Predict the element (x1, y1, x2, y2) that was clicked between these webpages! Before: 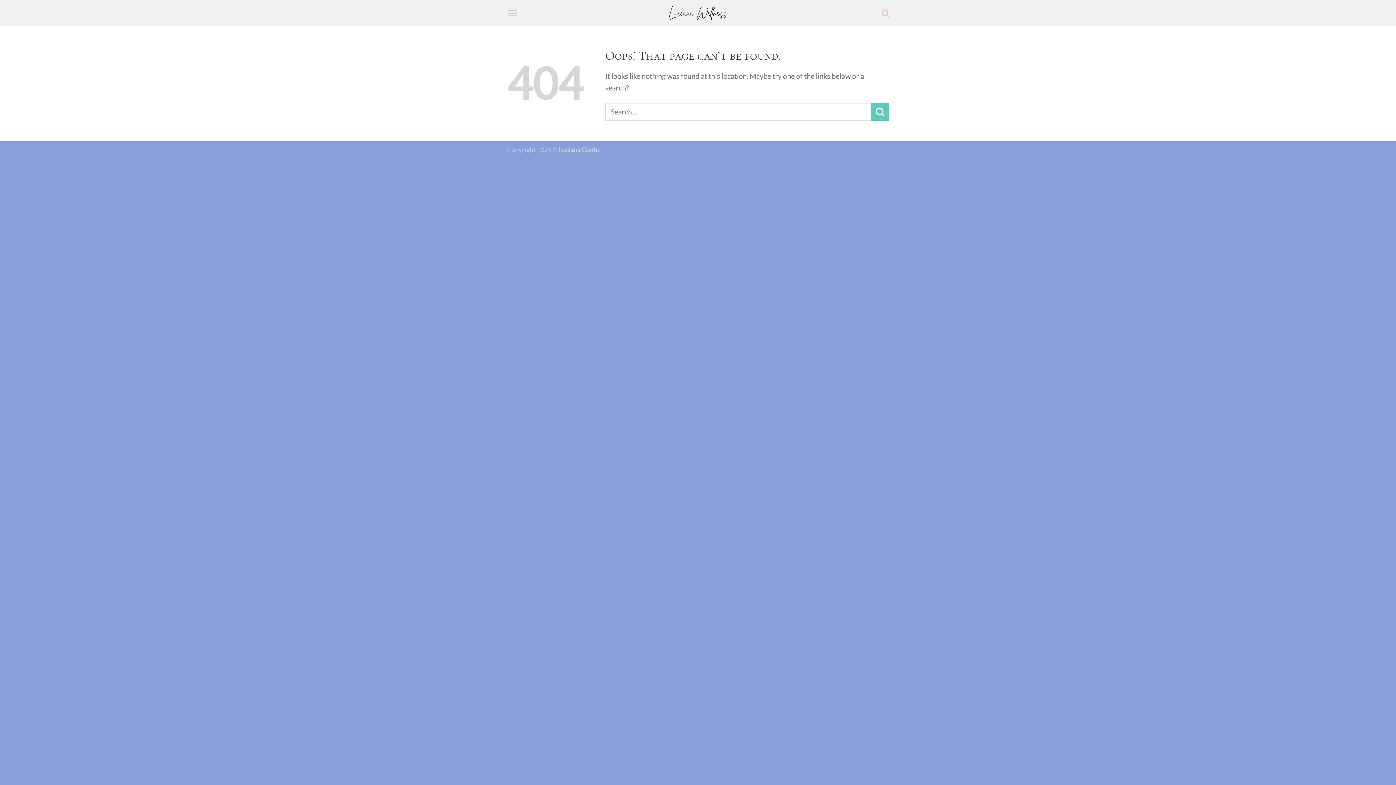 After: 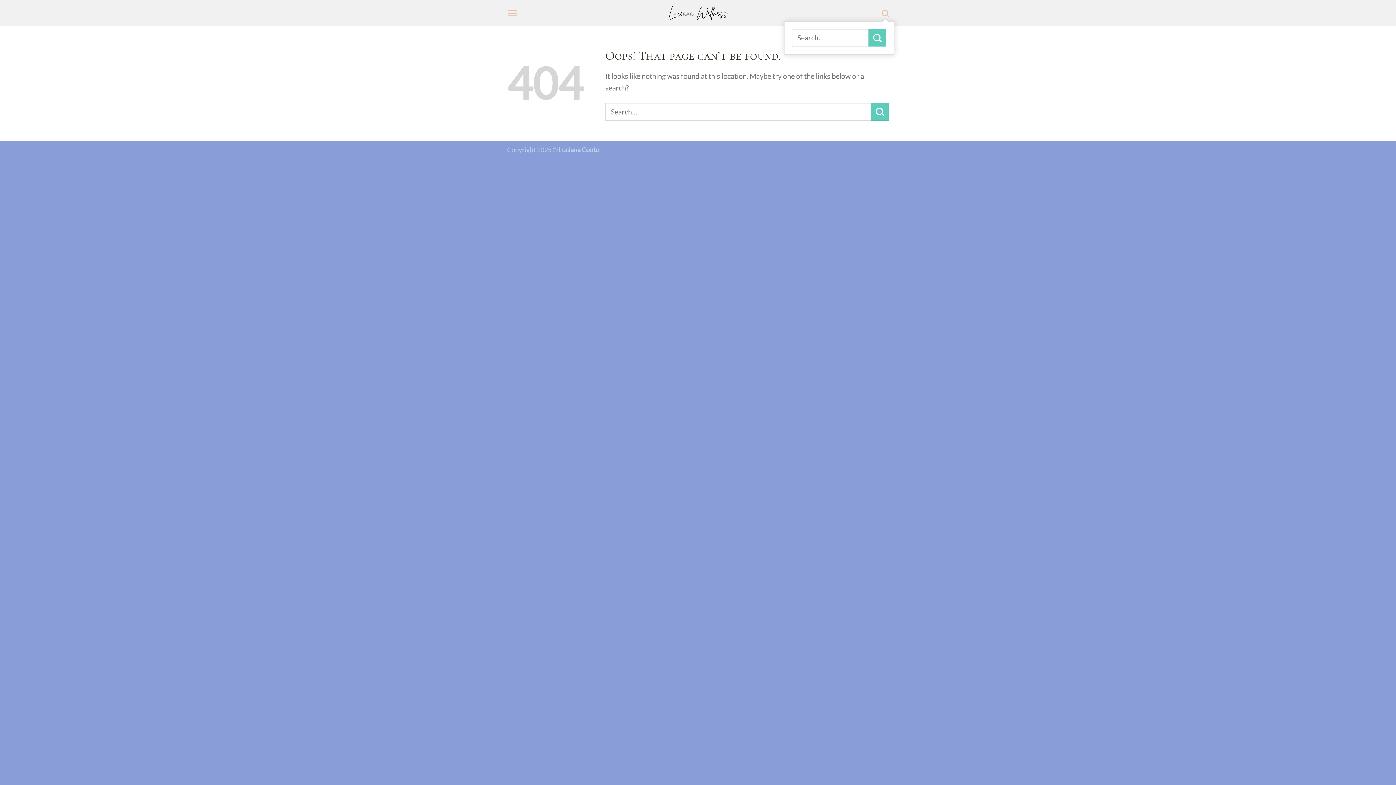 Action: bbox: (882, 5, 889, 20) label: Search